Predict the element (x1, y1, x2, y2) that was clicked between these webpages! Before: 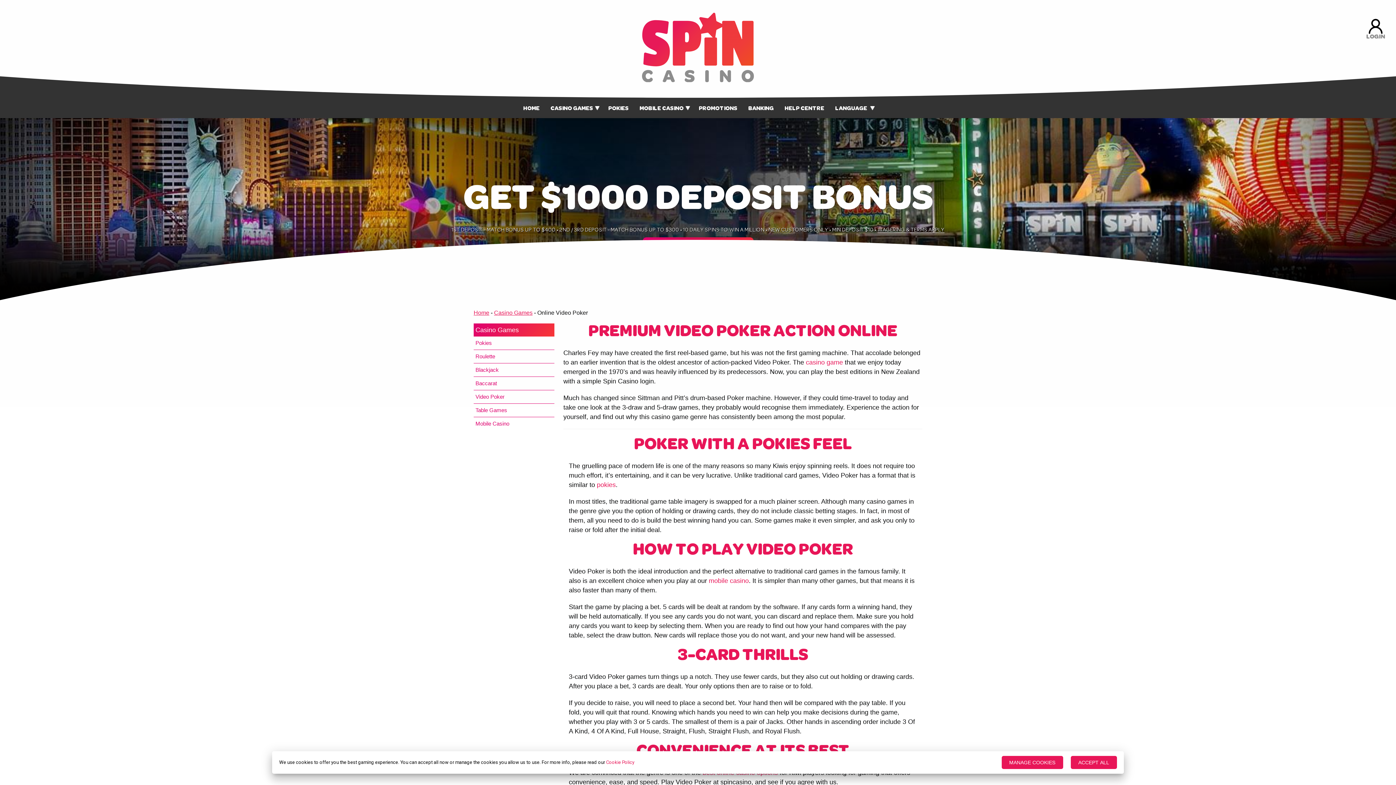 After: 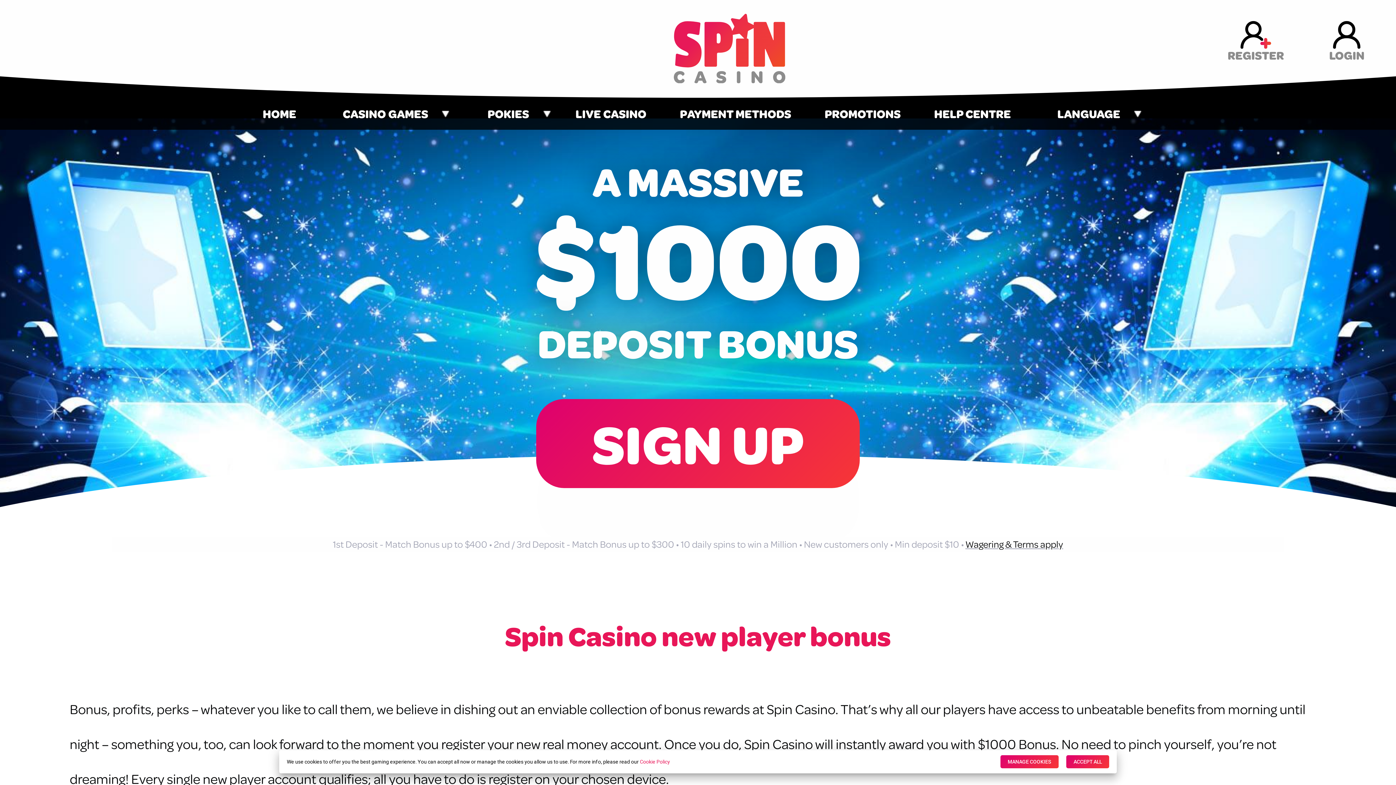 Action: bbox: (699, 98, 737, 118) label: PROMOTIONS